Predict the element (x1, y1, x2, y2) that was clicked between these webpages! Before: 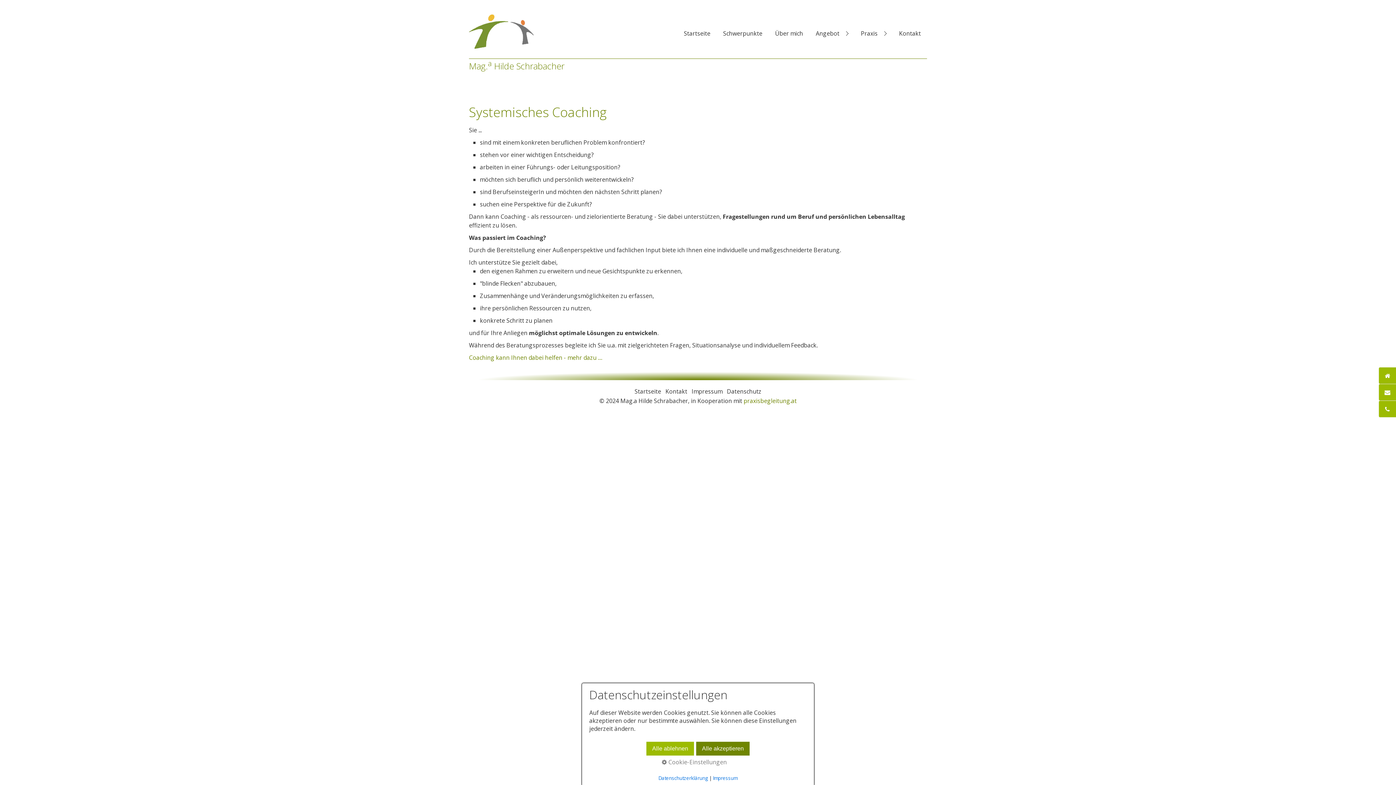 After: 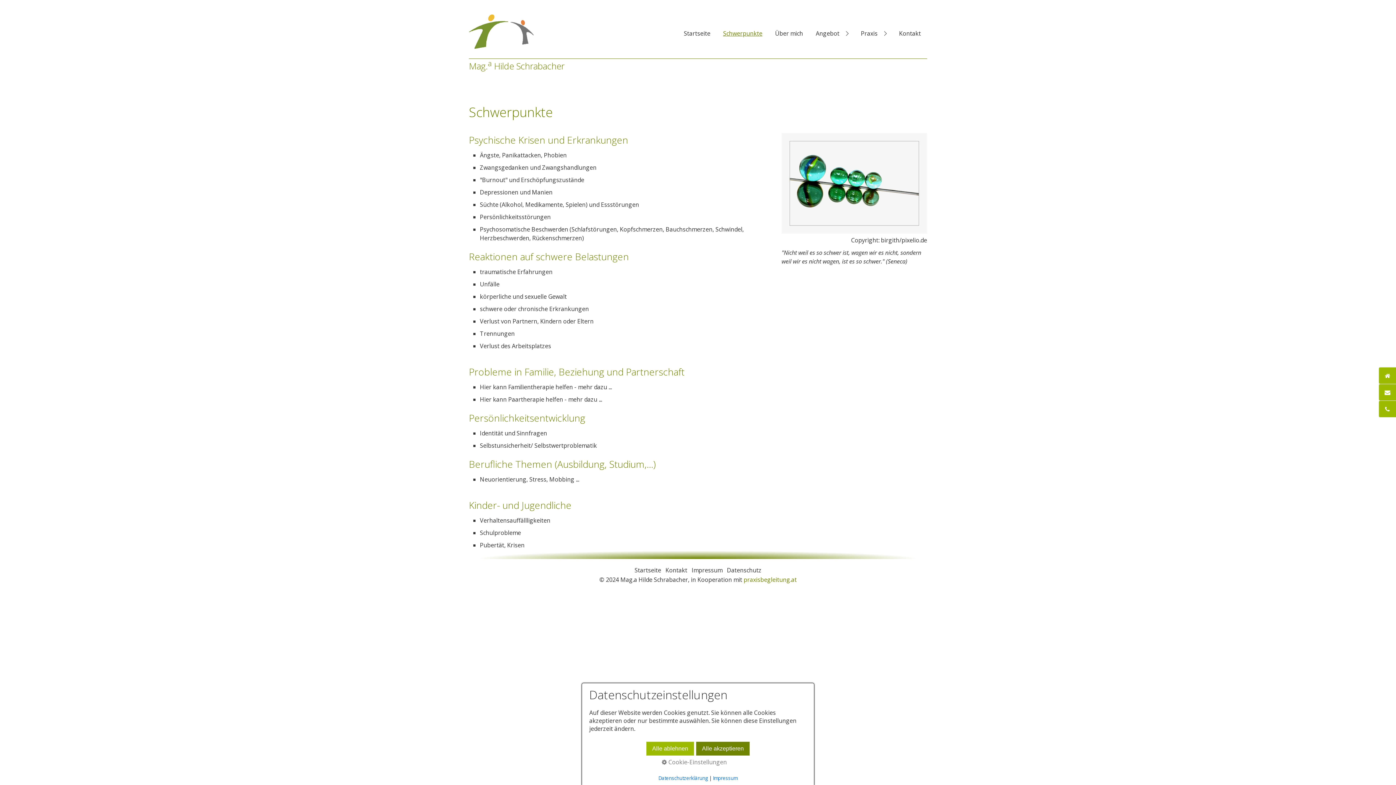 Action: bbox: (716, 14, 768, 52) label: Schwerpunkte